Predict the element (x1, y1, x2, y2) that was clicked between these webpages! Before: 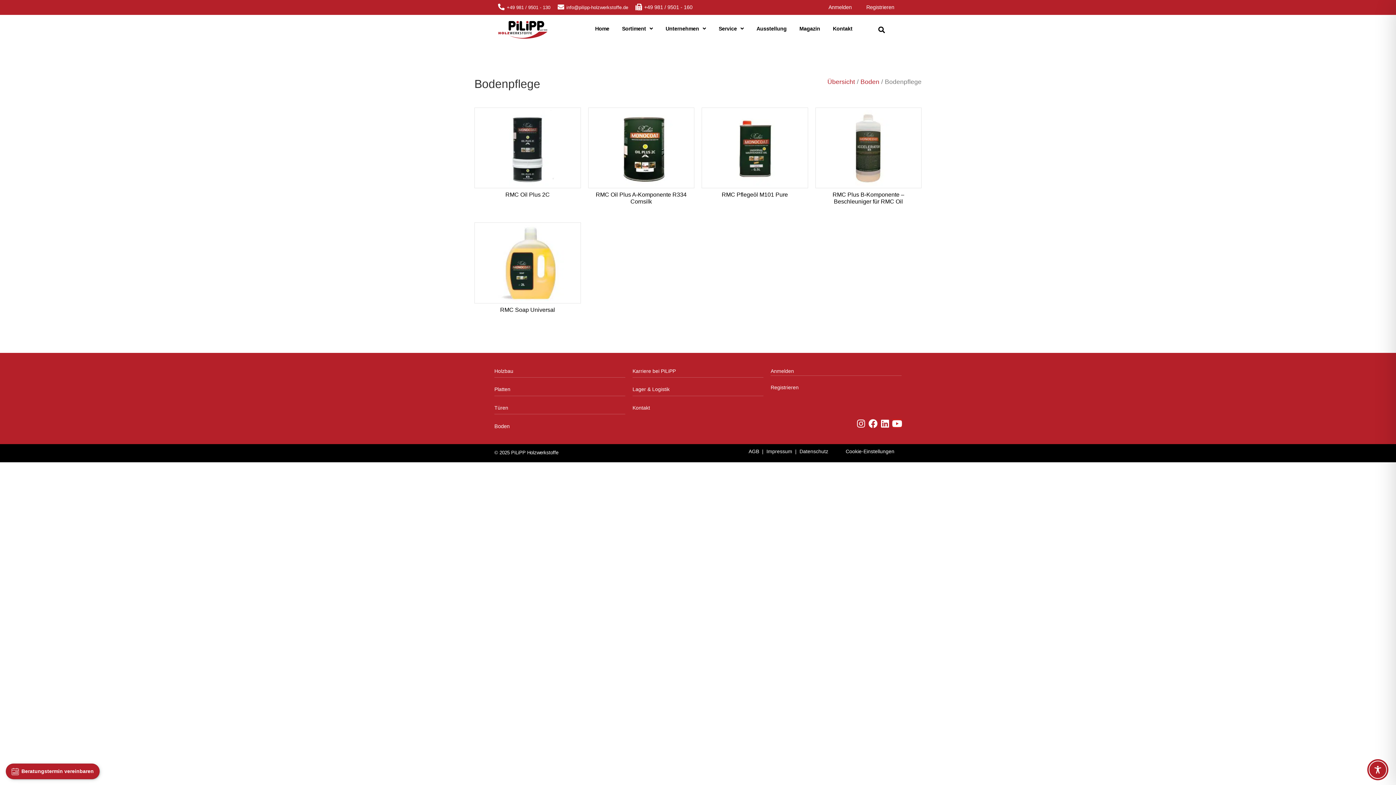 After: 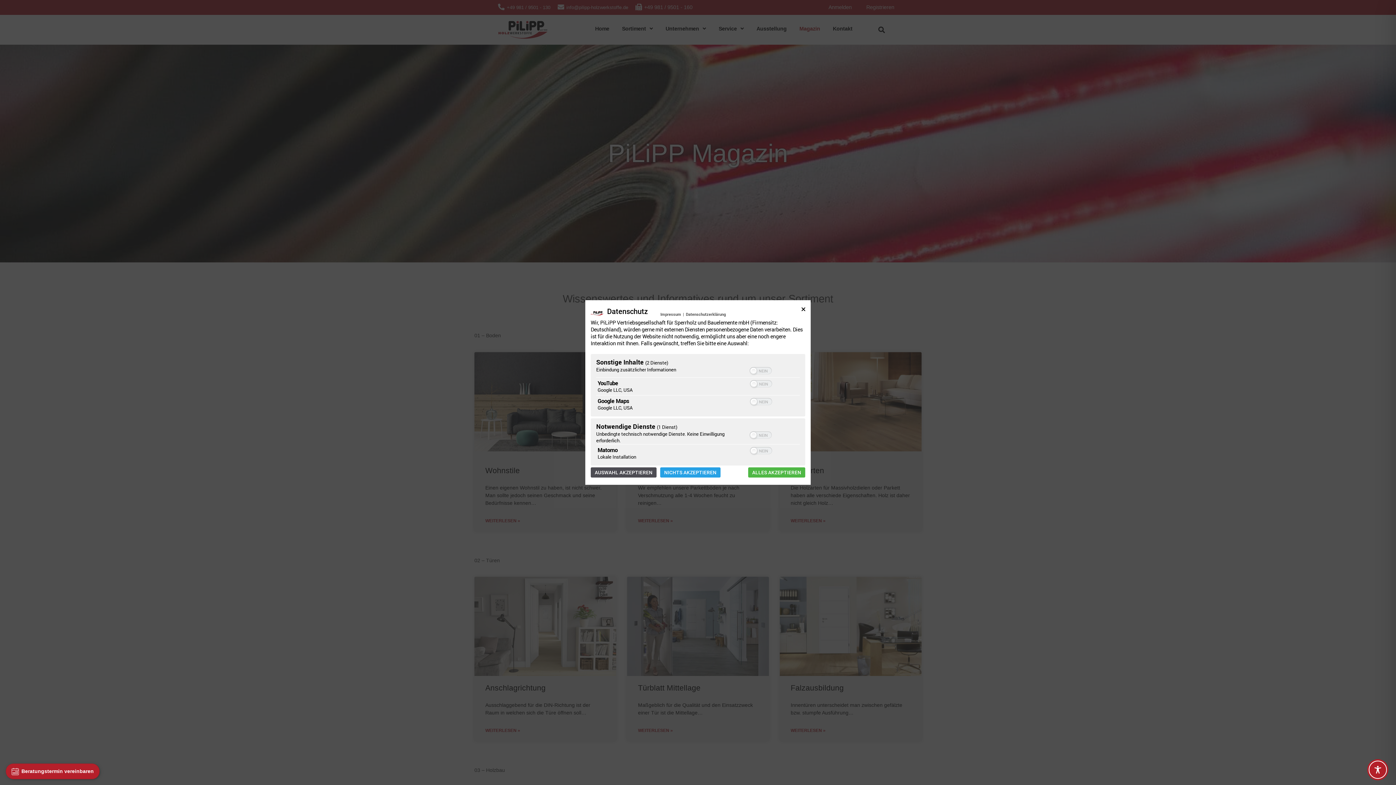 Action: bbox: (794, 20, 825, 37) label: Magazin